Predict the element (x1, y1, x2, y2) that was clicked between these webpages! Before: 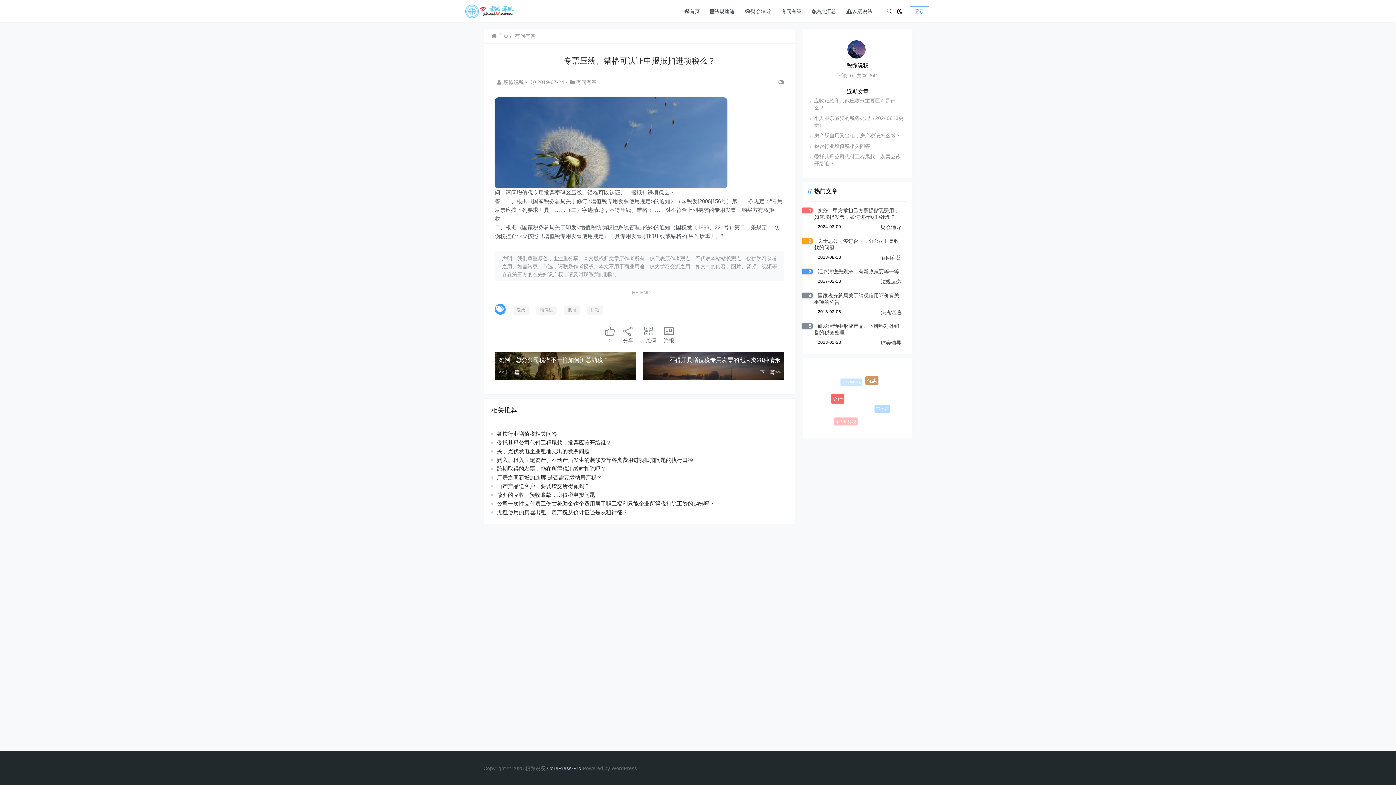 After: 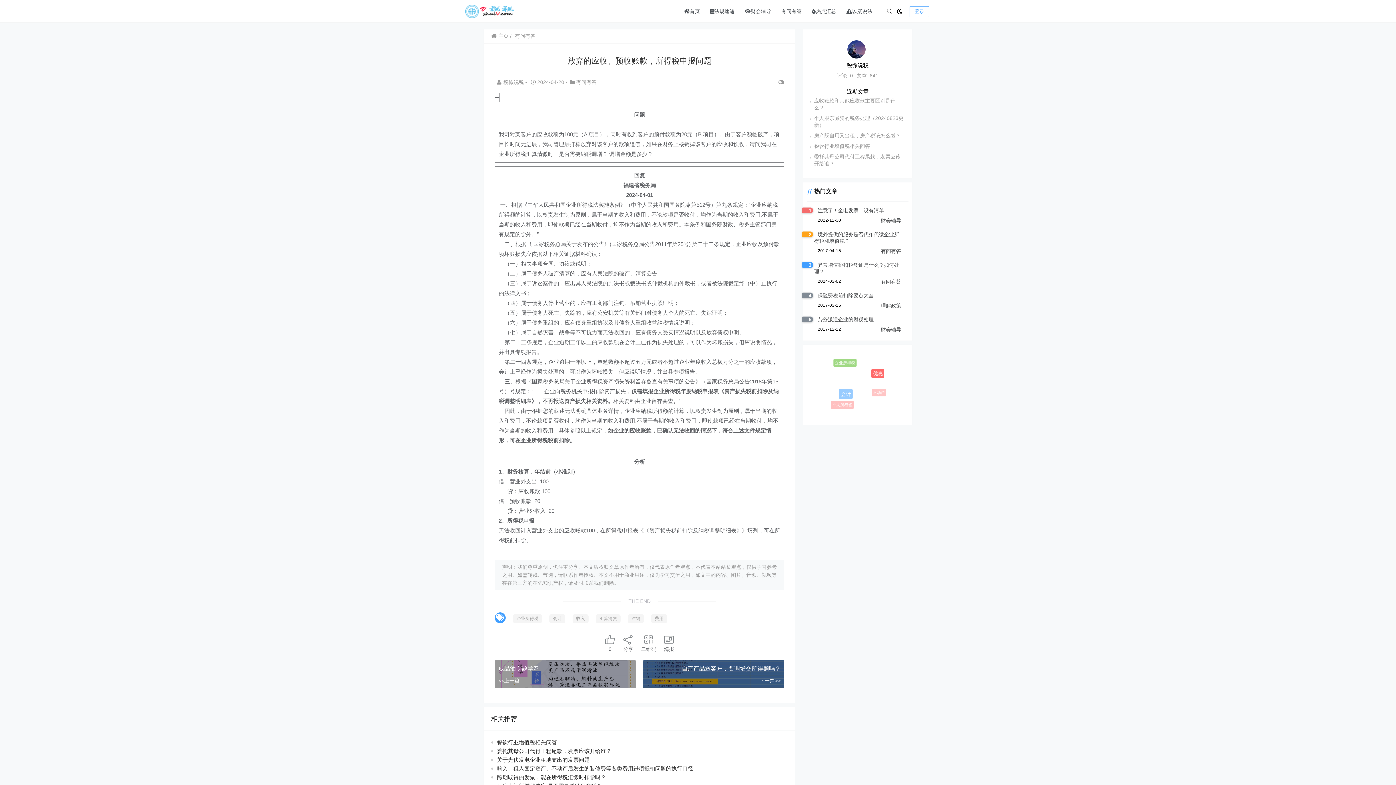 Action: bbox: (497, 492, 595, 498) label: 放弃的应收、预收账款，所得税申报问题